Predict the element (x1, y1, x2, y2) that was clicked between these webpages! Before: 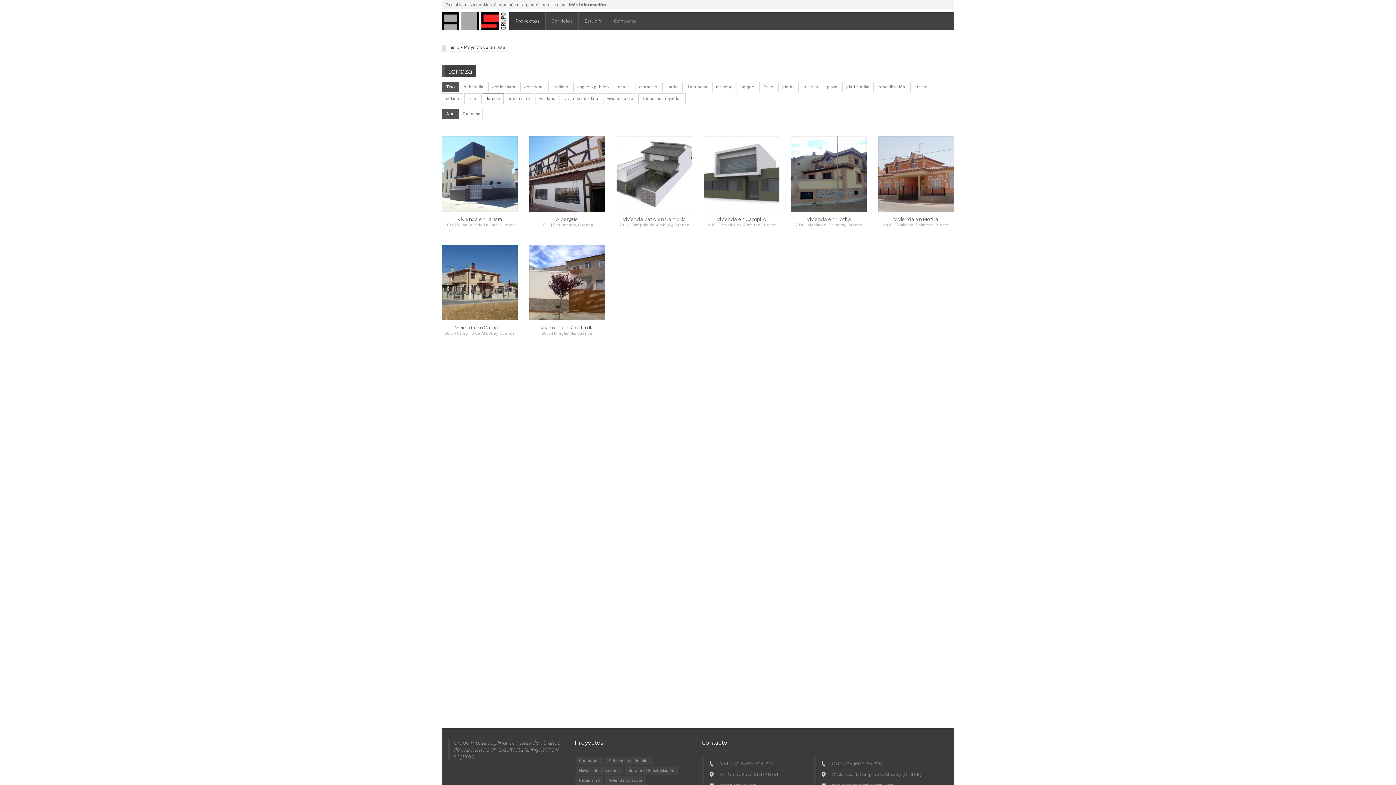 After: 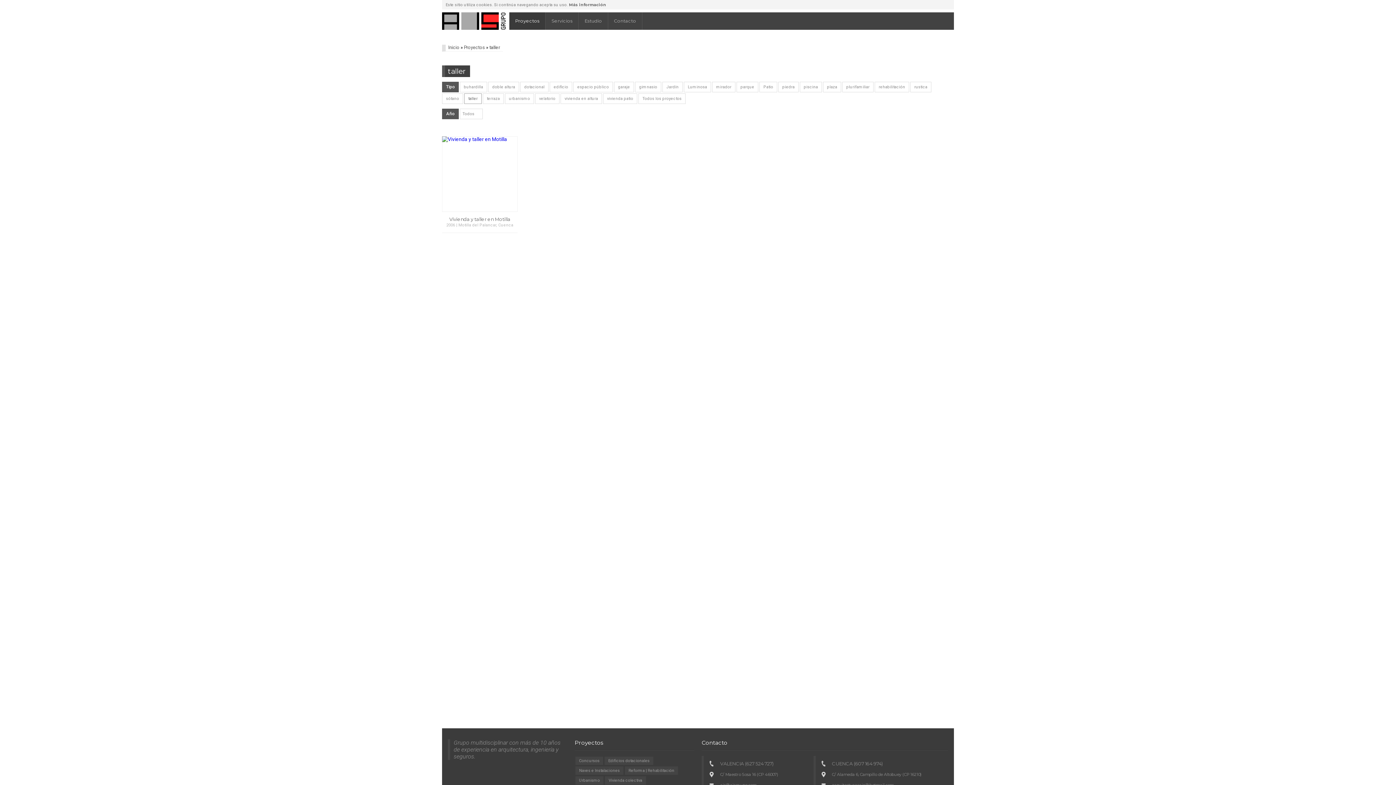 Action: label: taller bbox: (464, 93, 481, 104)